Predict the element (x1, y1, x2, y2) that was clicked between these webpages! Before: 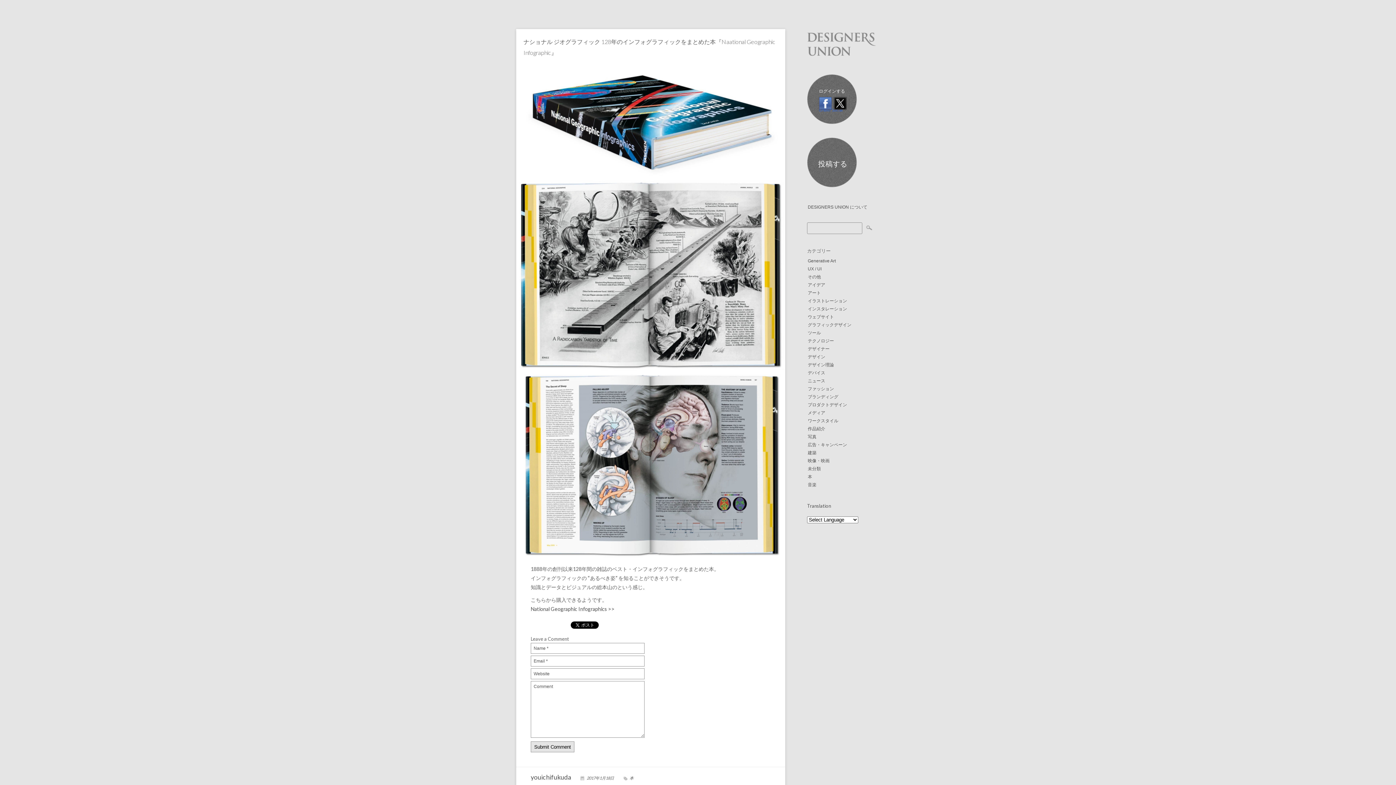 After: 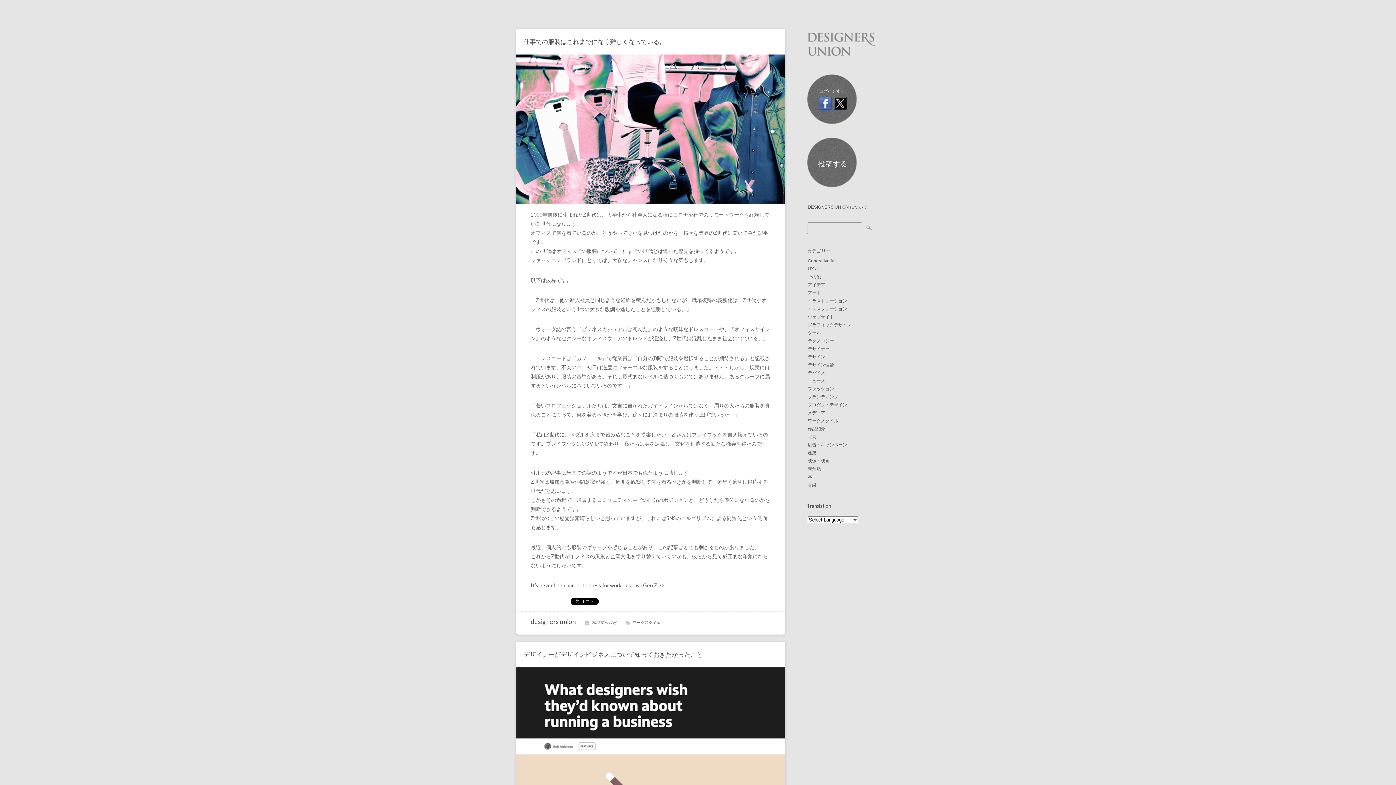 Action: bbox: (807, 417, 872, 425) label: ワークスタイル